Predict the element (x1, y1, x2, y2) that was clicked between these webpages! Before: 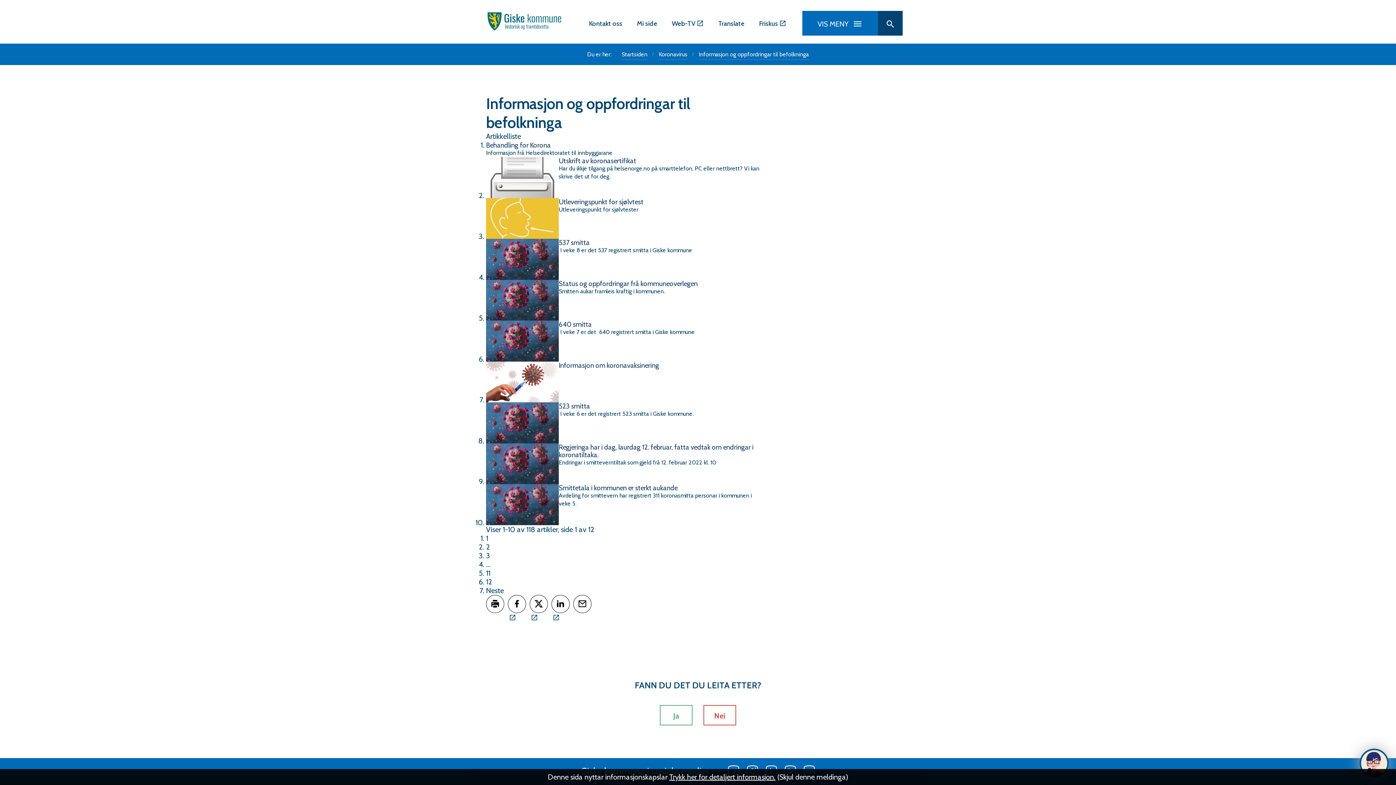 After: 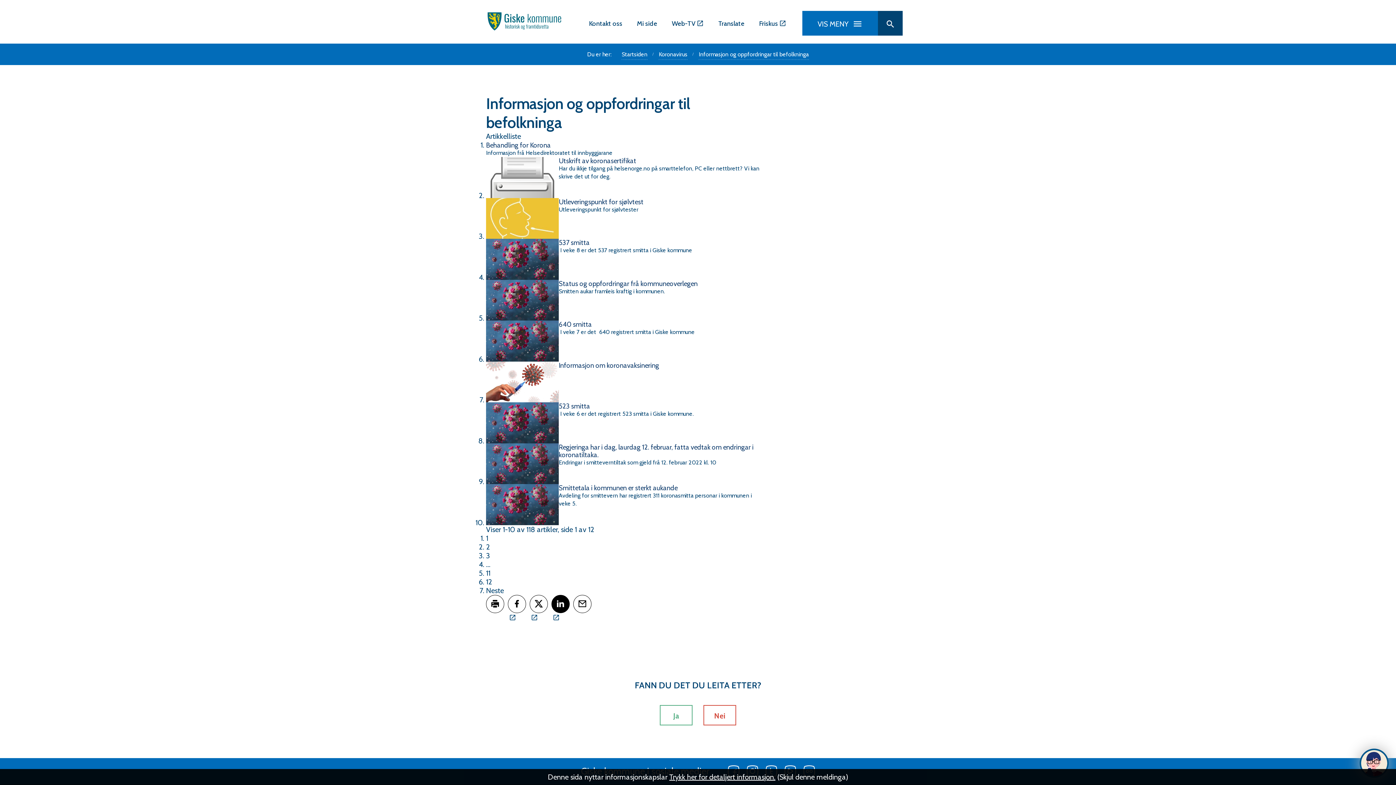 Action: bbox: (551, 595, 569, 622) label: Del på LinkedIn